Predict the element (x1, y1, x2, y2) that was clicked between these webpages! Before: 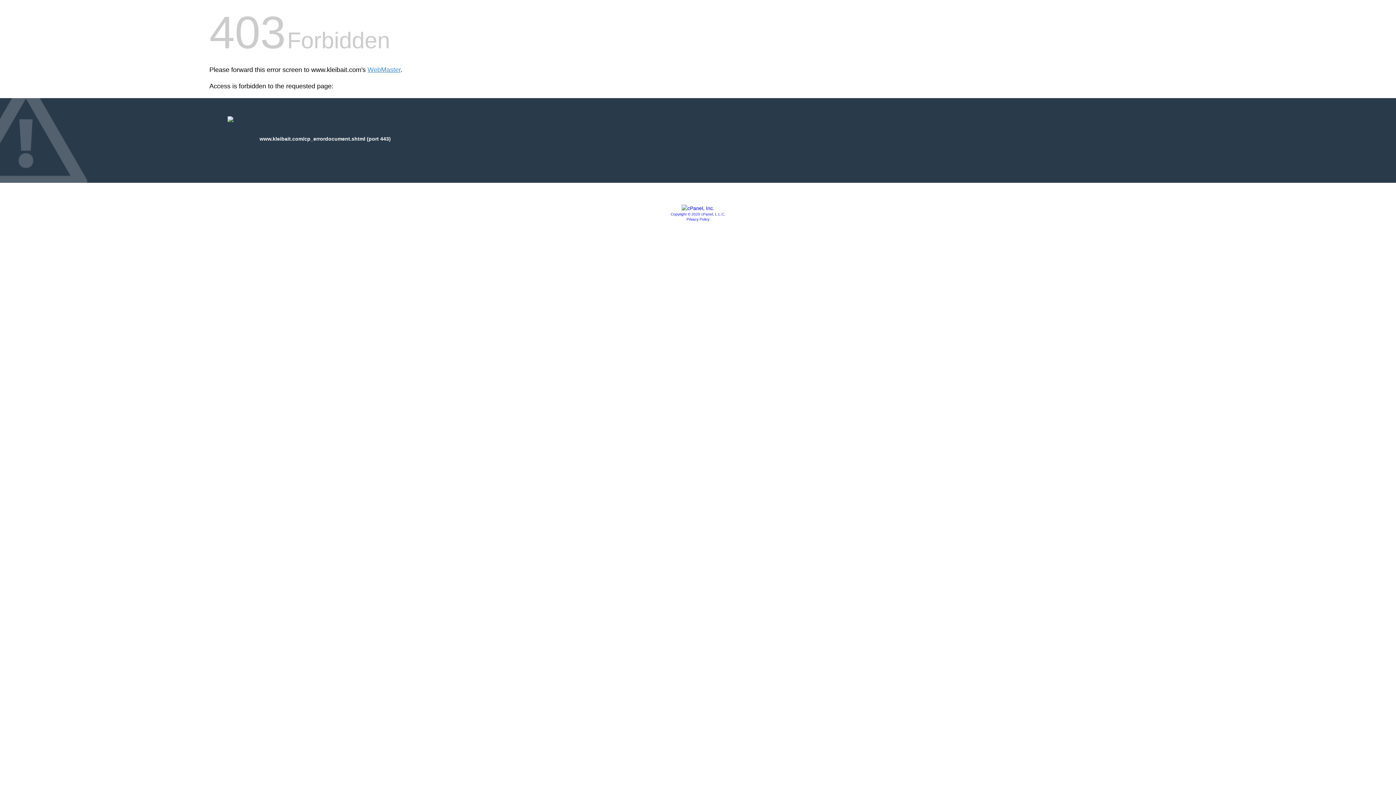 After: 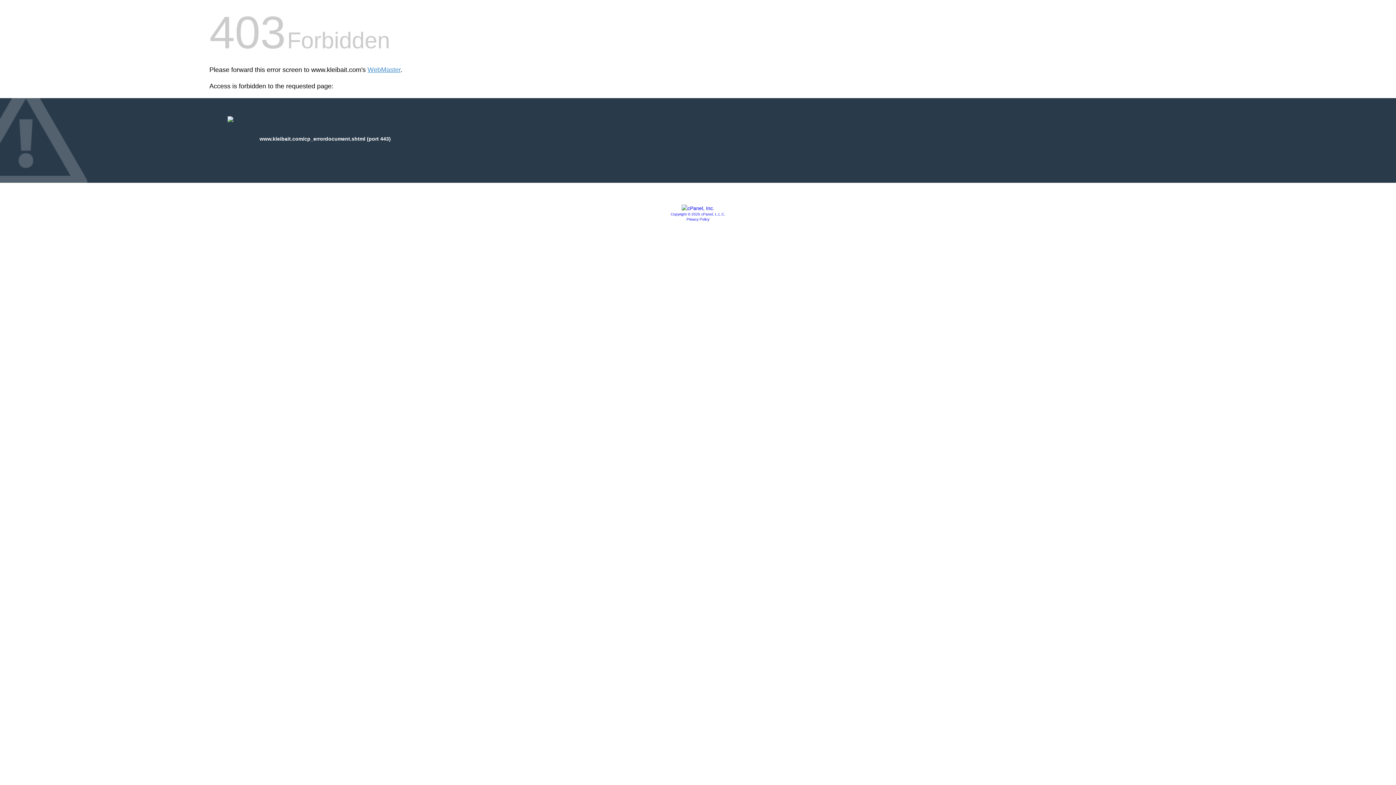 Action: bbox: (670, 212, 725, 216) label: Copyright © 2020 cPanel, L.L.C.